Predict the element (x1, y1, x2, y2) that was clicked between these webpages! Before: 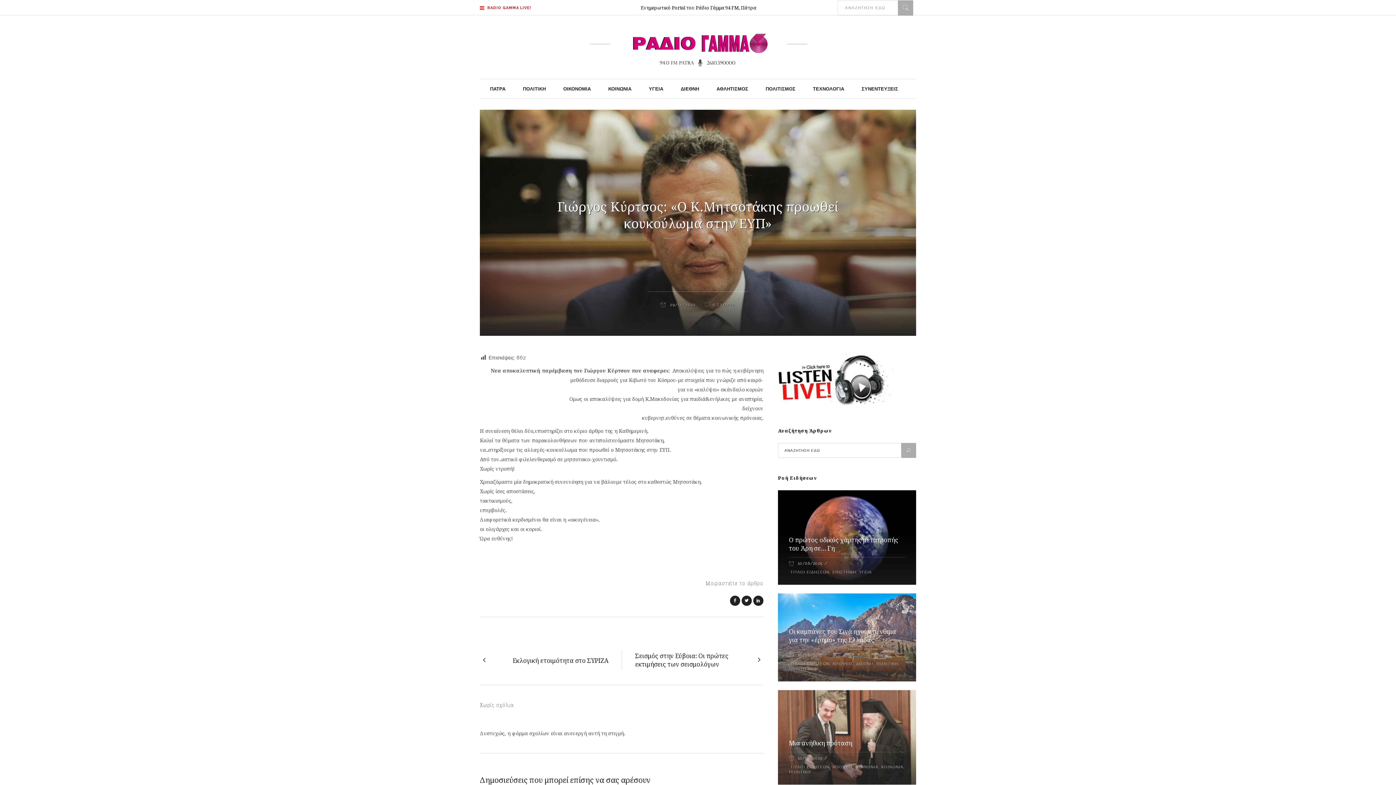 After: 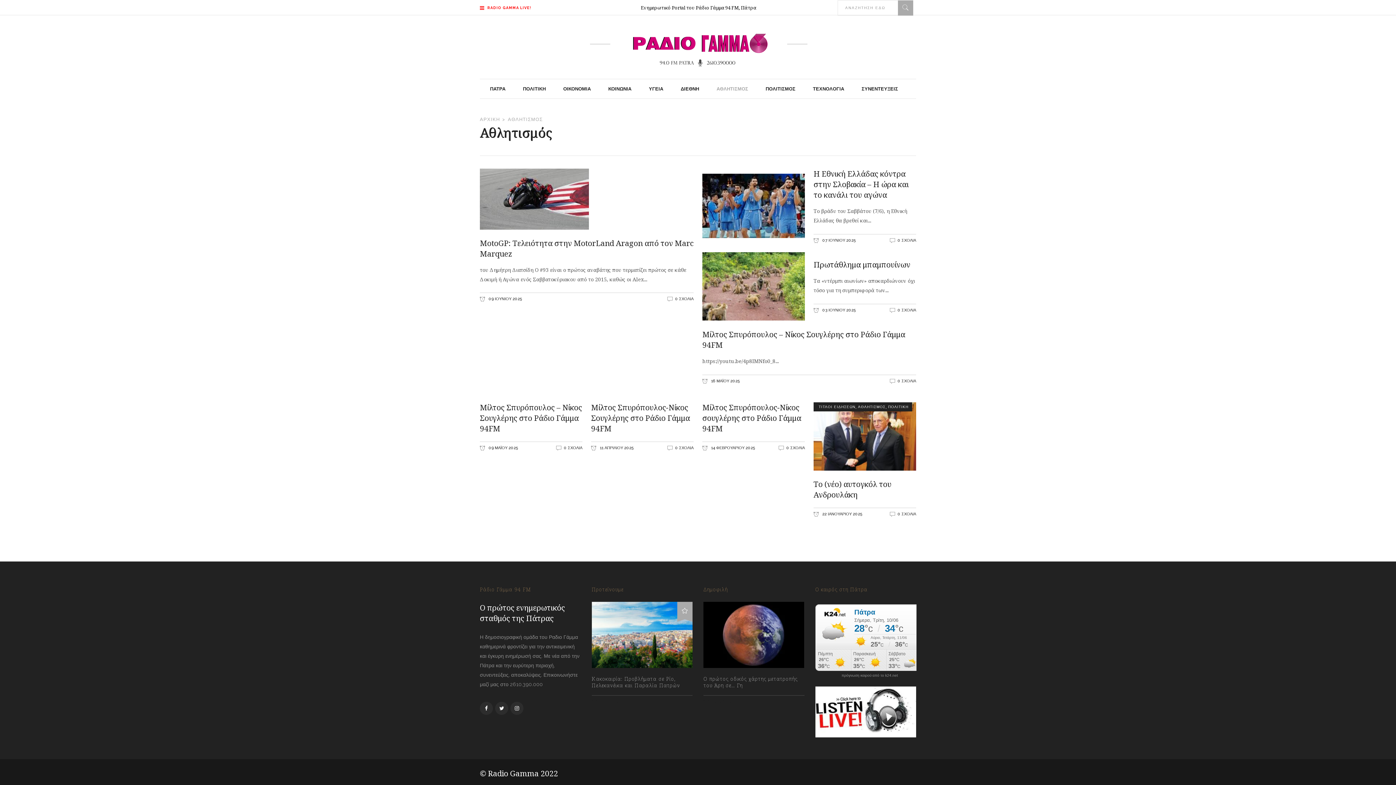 Action: bbox: (708, 79, 757, 98) label: ΑΘΛΗΤΙΣΜΟΣ